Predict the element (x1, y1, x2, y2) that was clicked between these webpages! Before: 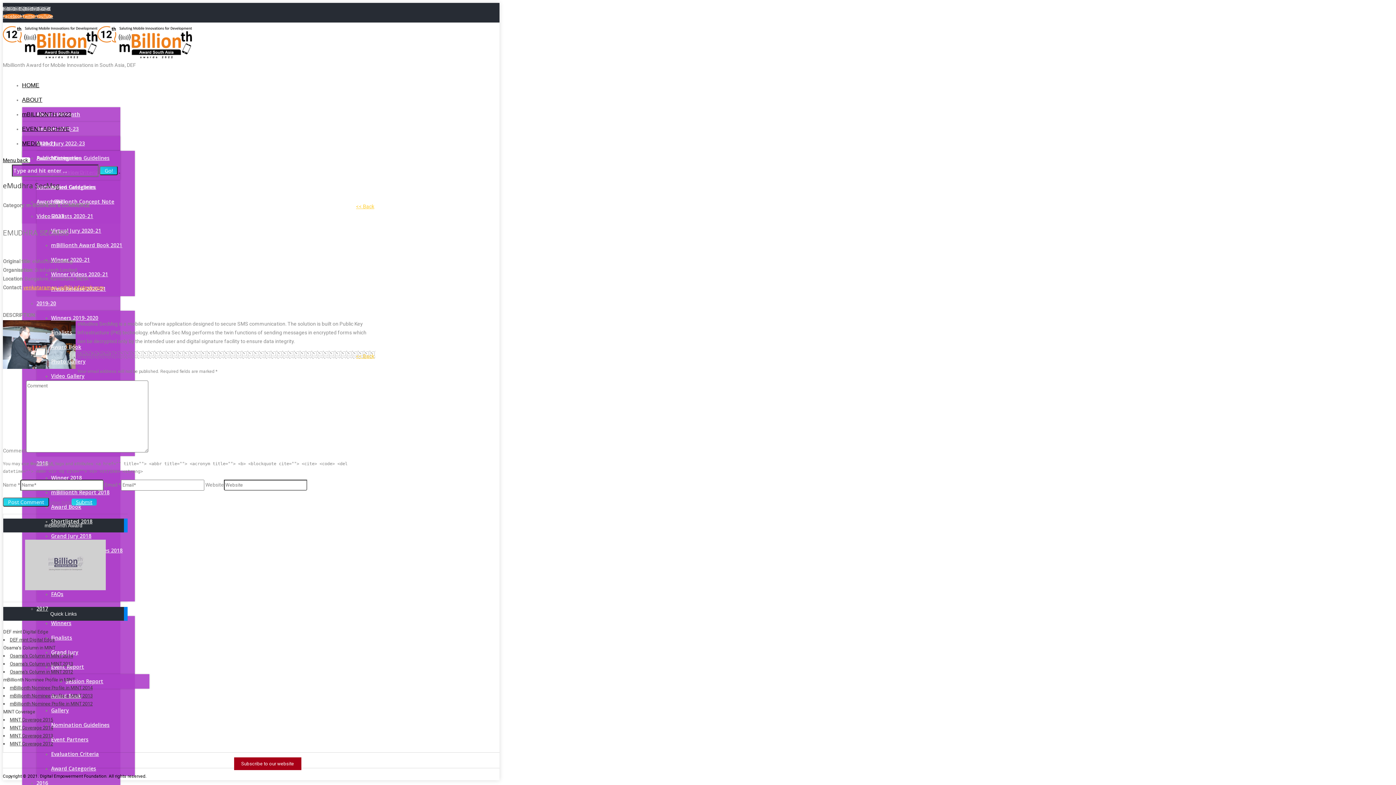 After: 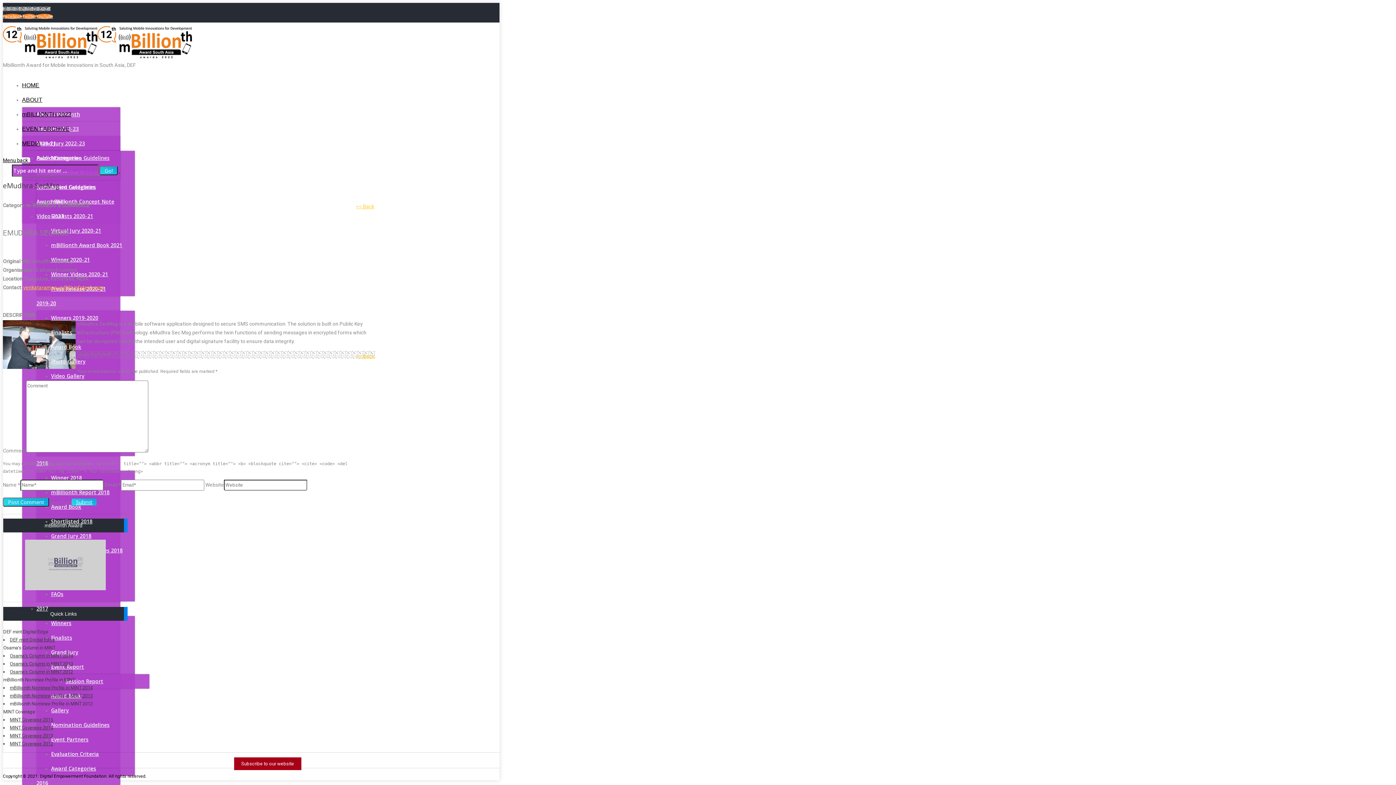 Action: bbox: (9, 701, 92, 706) label: mBillionth Nominee Profile in MINT 2012